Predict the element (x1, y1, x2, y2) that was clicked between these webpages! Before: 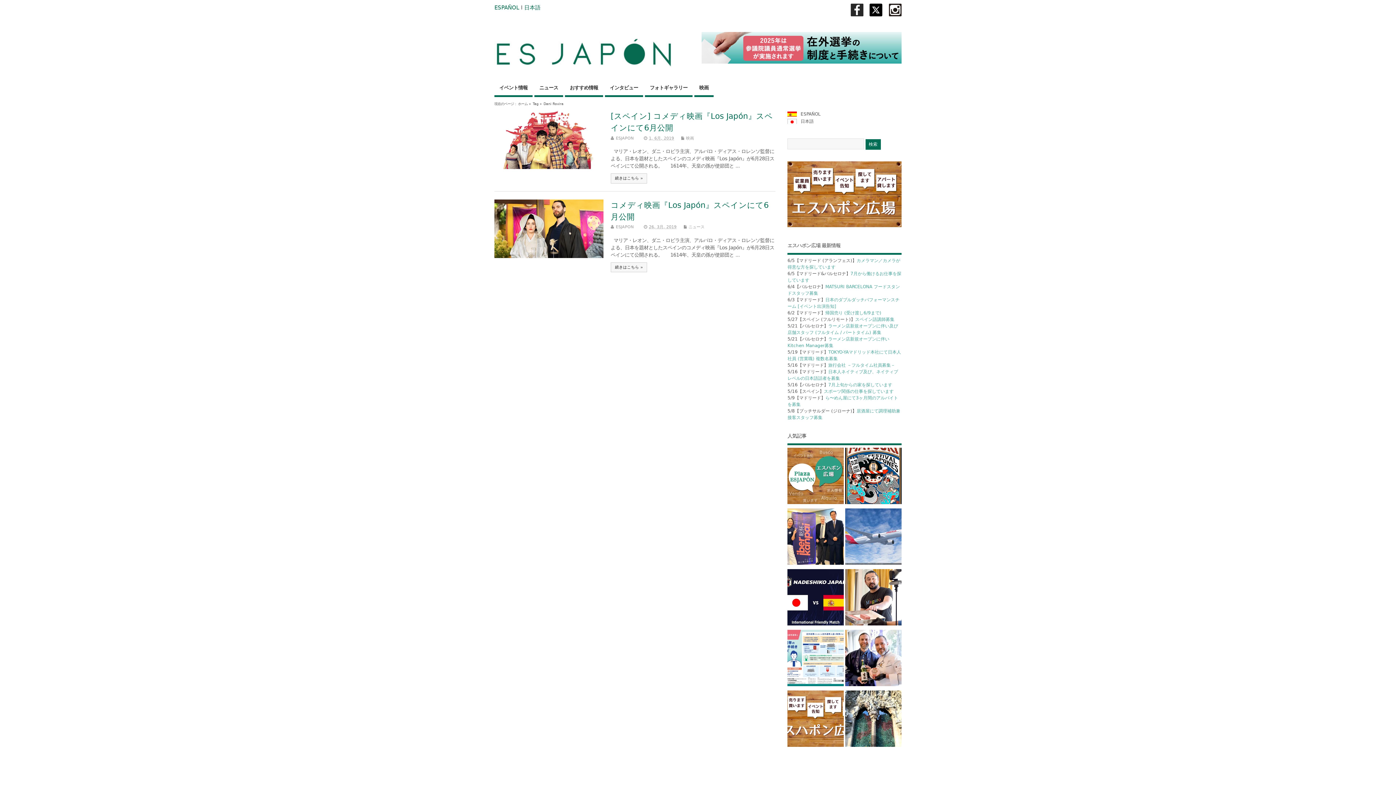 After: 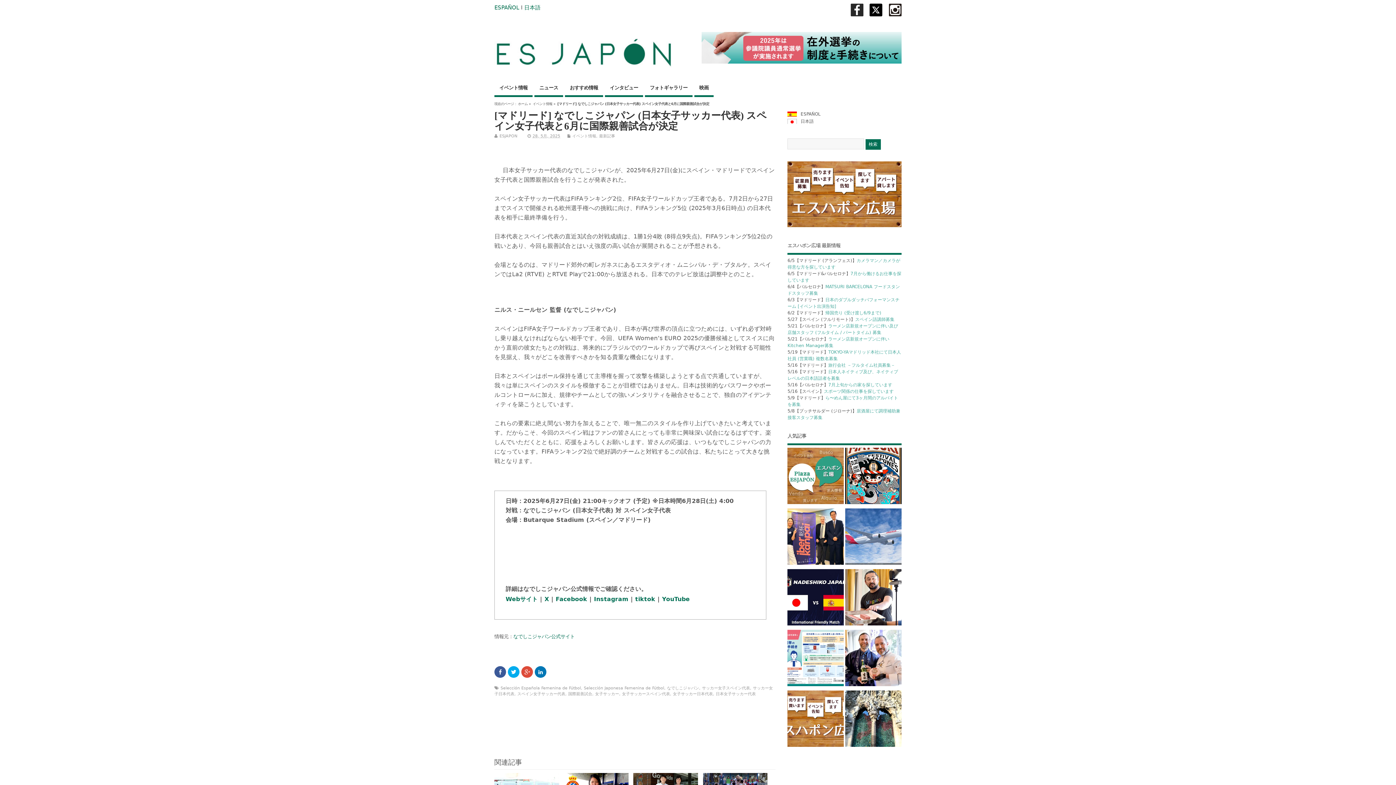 Action: bbox: (787, 569, 844, 628)